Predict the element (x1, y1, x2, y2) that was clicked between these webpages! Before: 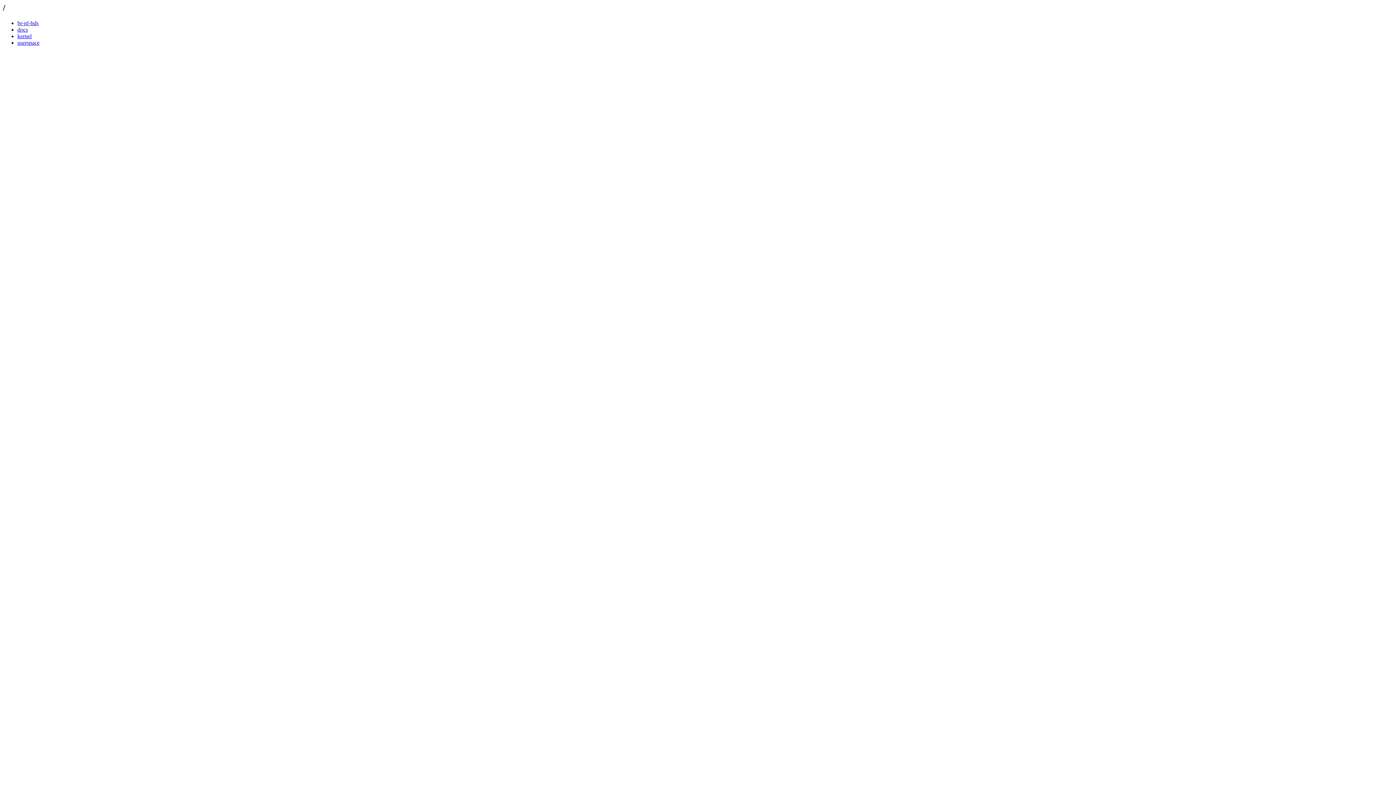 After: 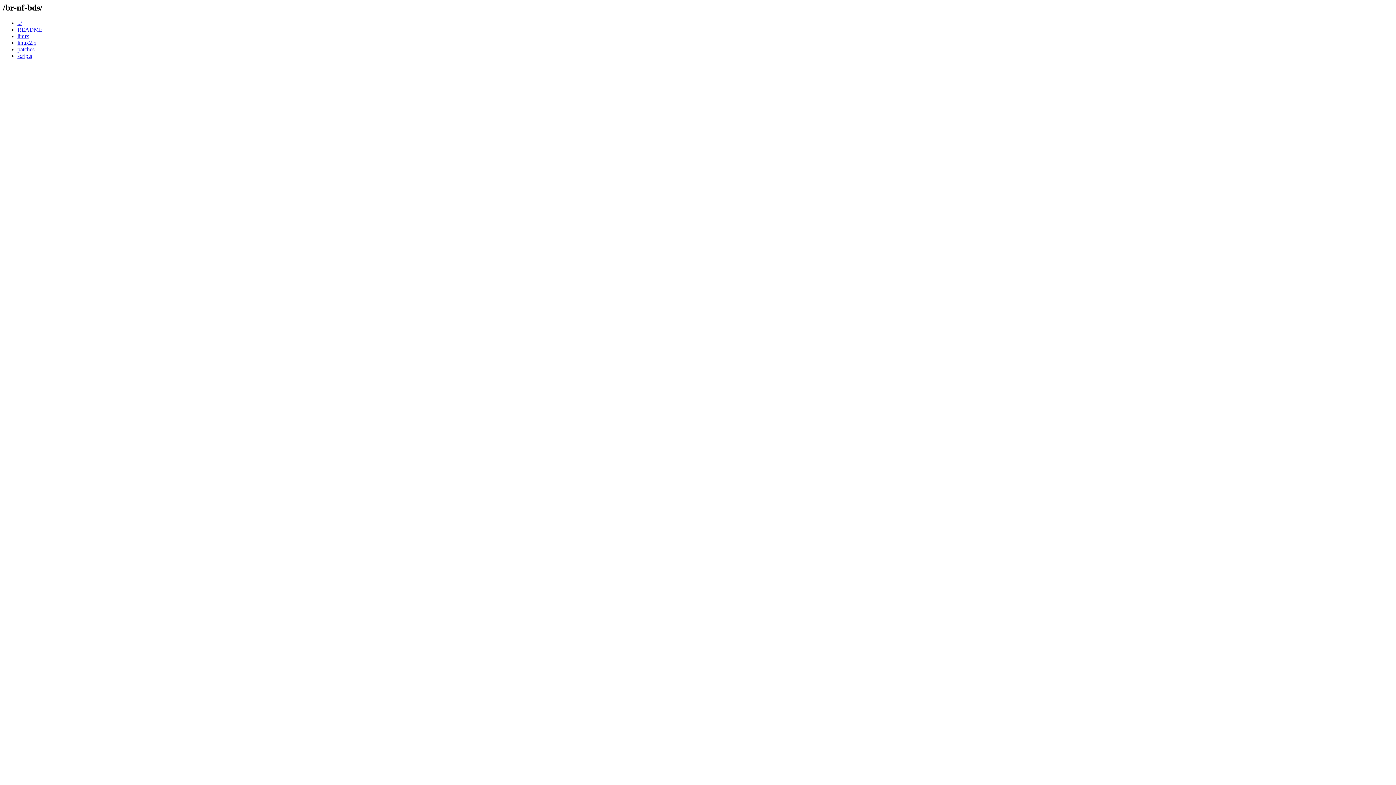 Action: bbox: (17, 19, 38, 26) label: br-nf-bds